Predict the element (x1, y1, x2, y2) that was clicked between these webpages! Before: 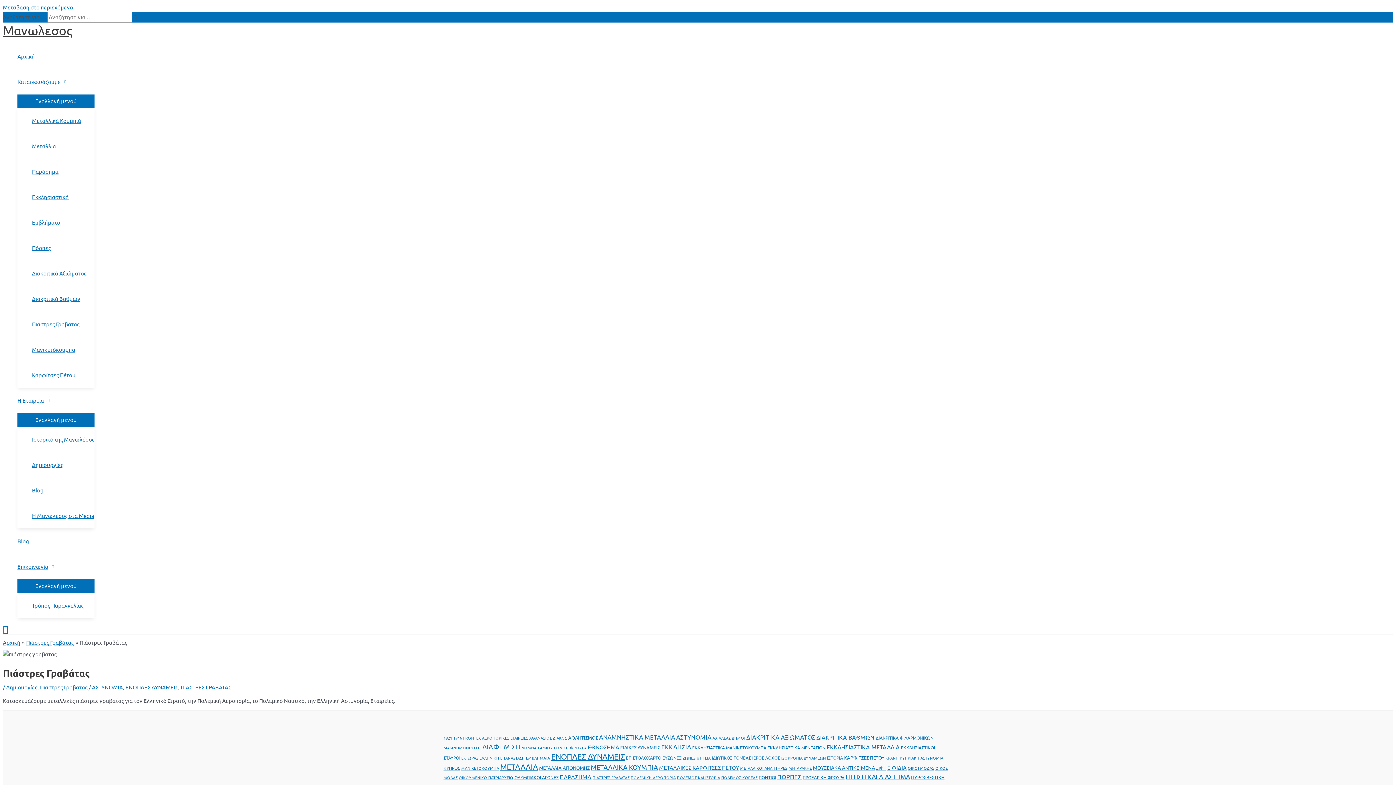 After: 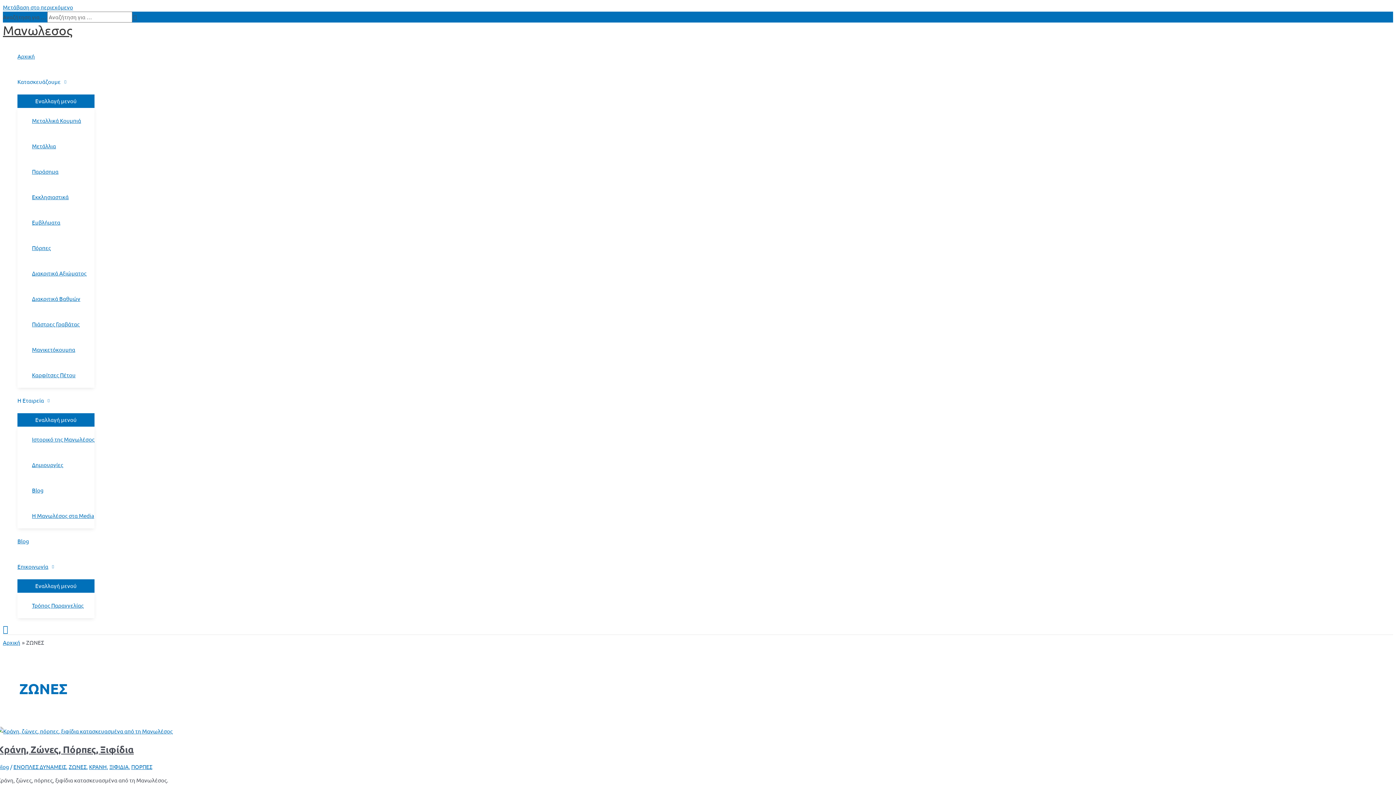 Action: label: ΖΩΝΕΣ (1 στοιχείο) bbox: (682, 755, 695, 760)